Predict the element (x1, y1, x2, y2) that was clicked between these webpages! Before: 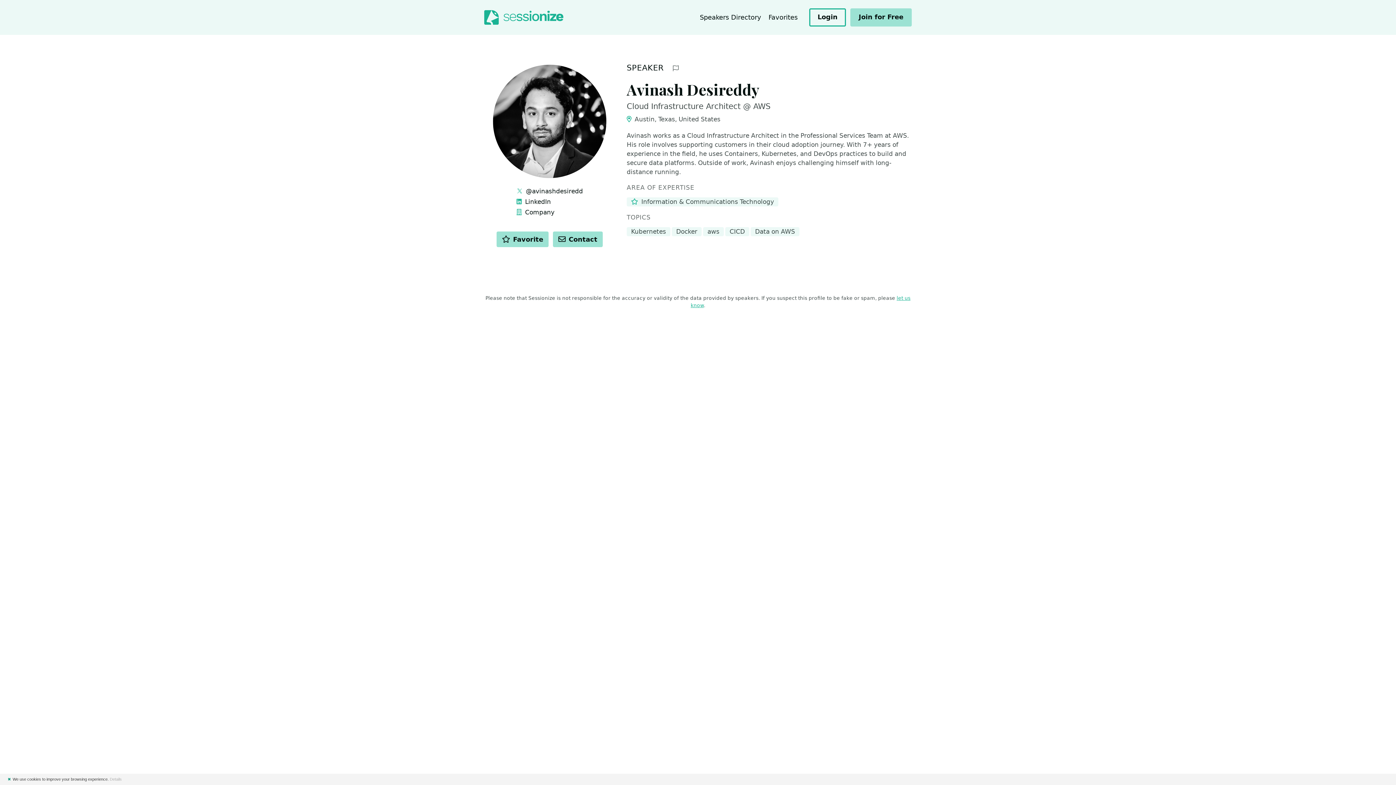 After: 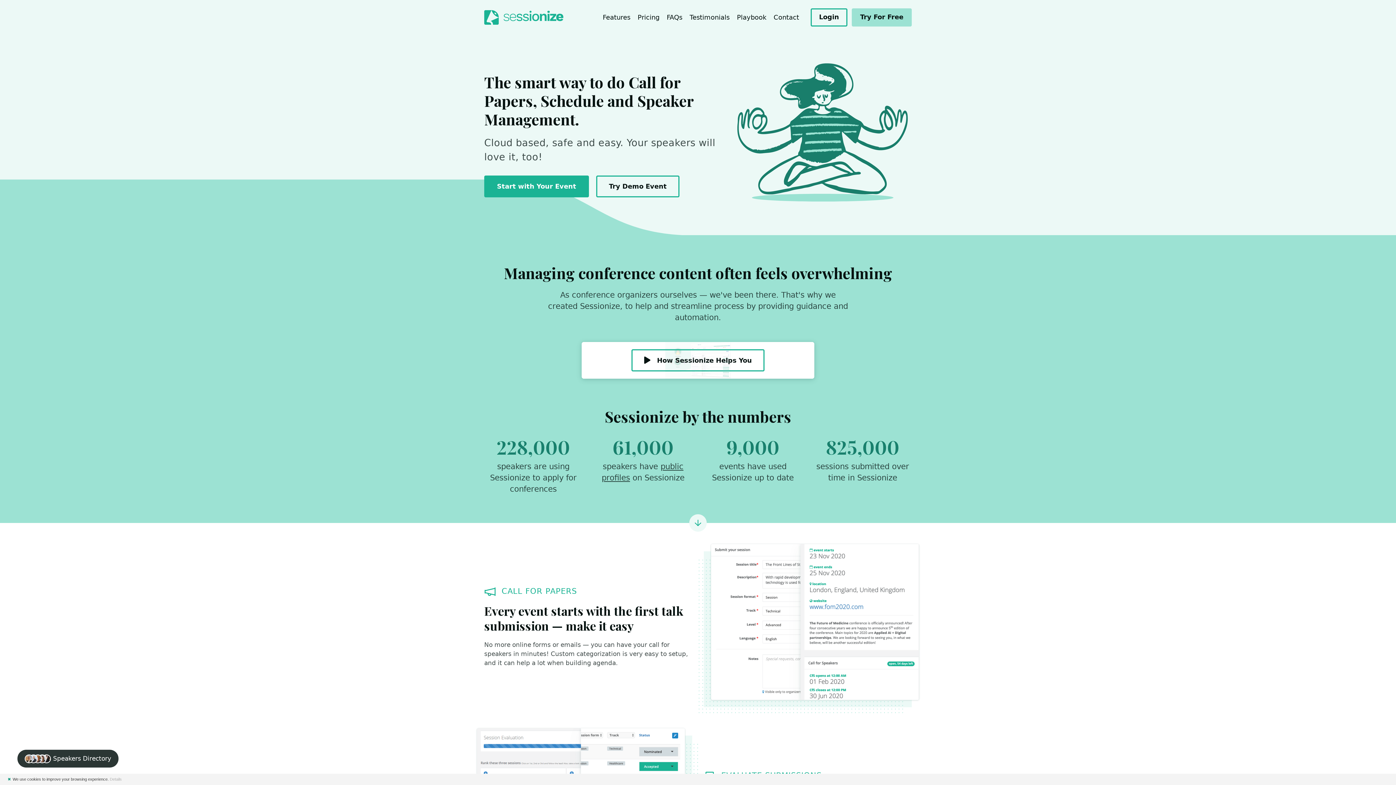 Action: bbox: (484, 10, 563, 24)